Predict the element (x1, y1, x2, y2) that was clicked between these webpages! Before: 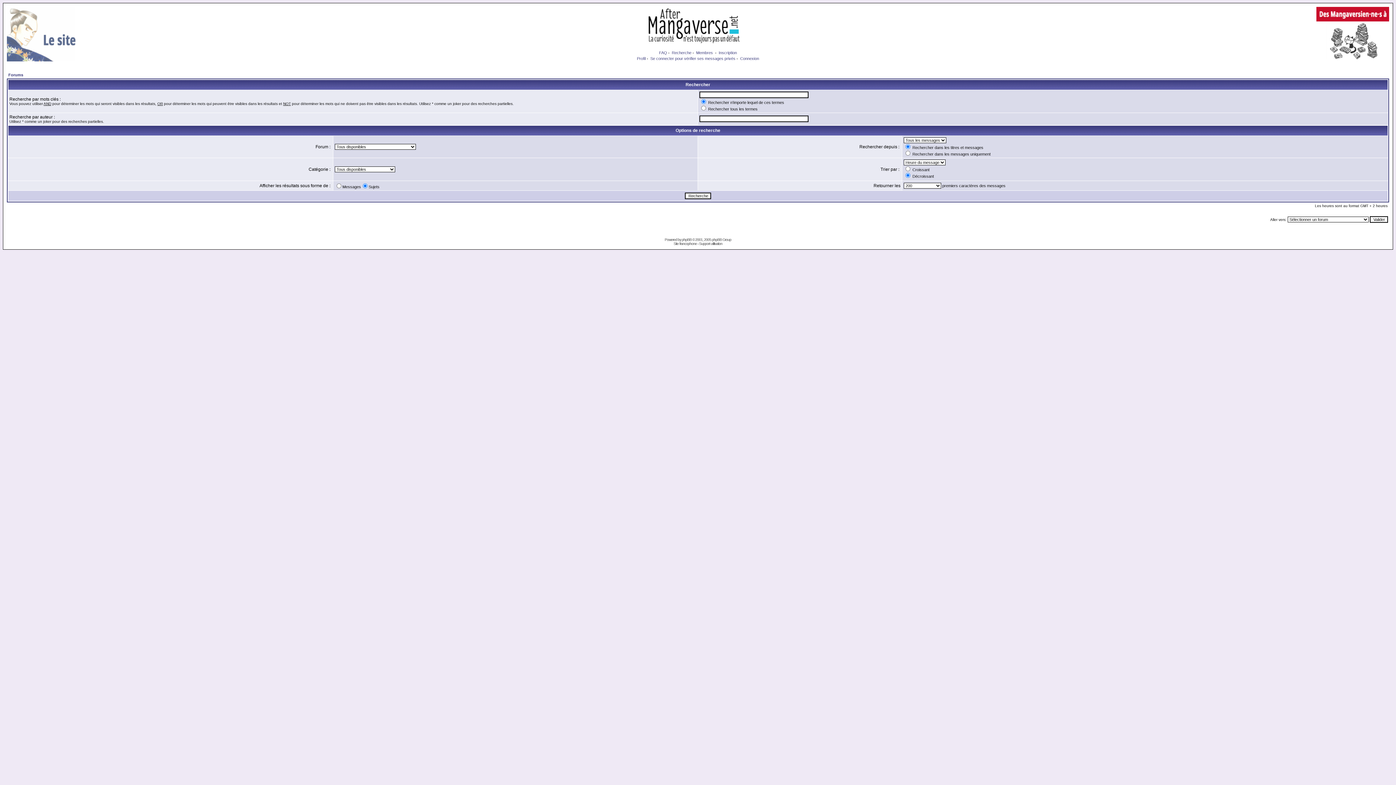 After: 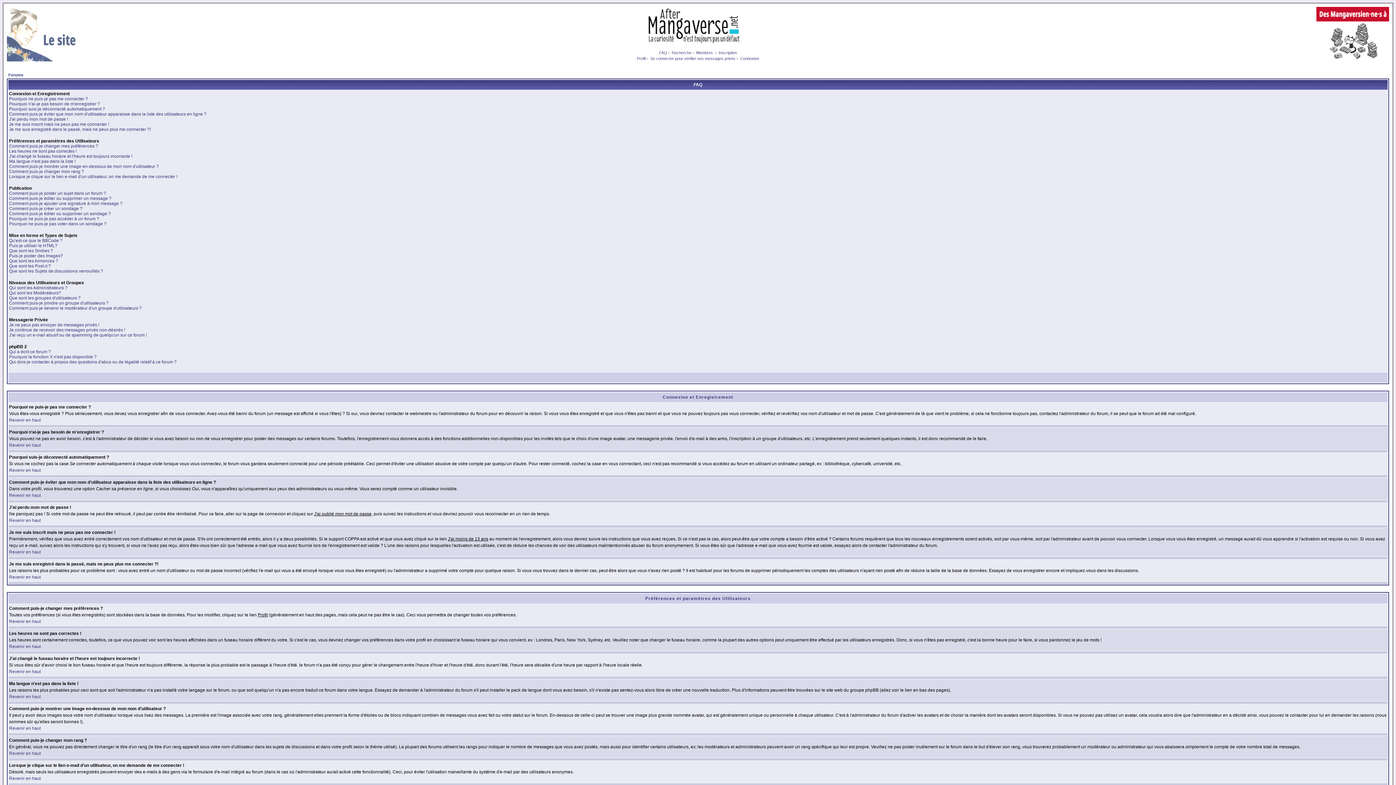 Action: bbox: (659, 50, 667, 54) label: FAQ